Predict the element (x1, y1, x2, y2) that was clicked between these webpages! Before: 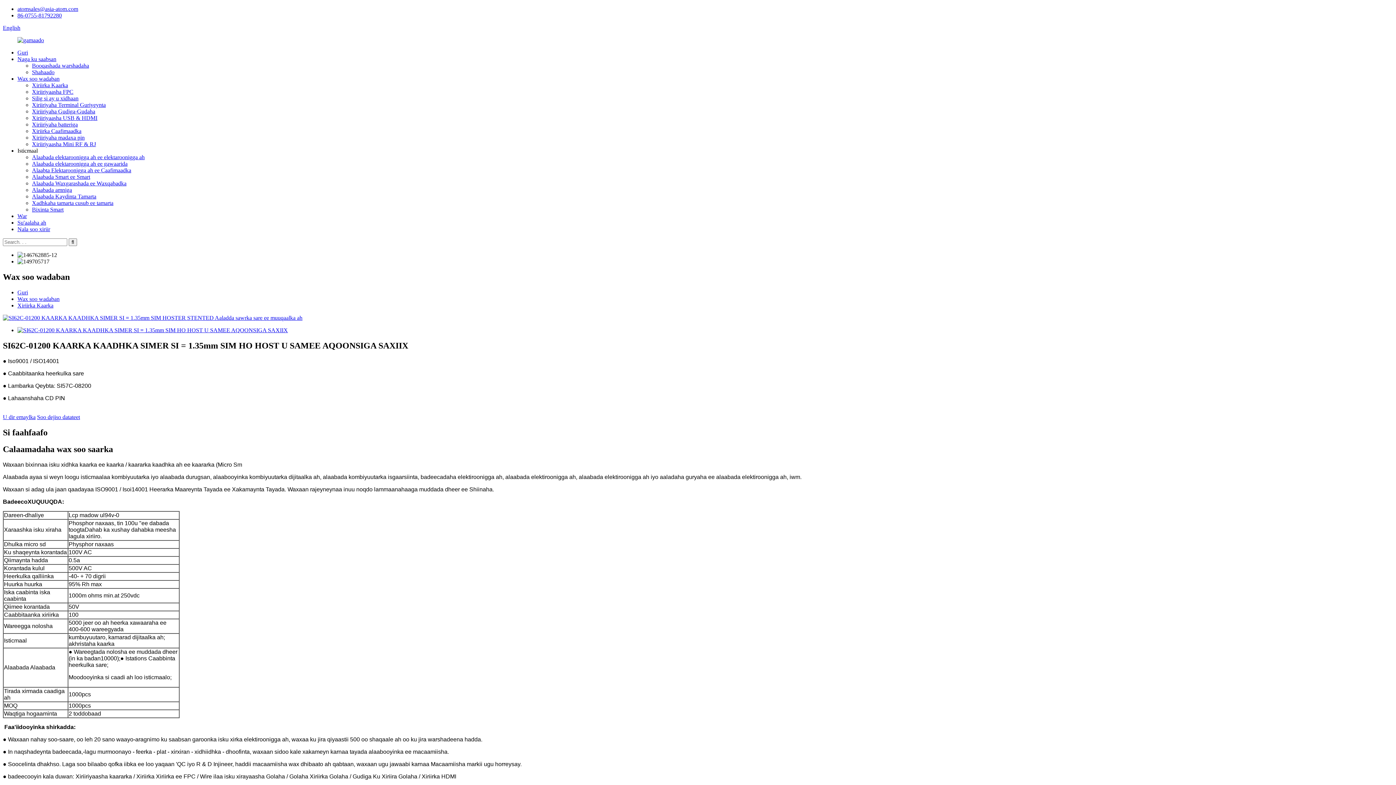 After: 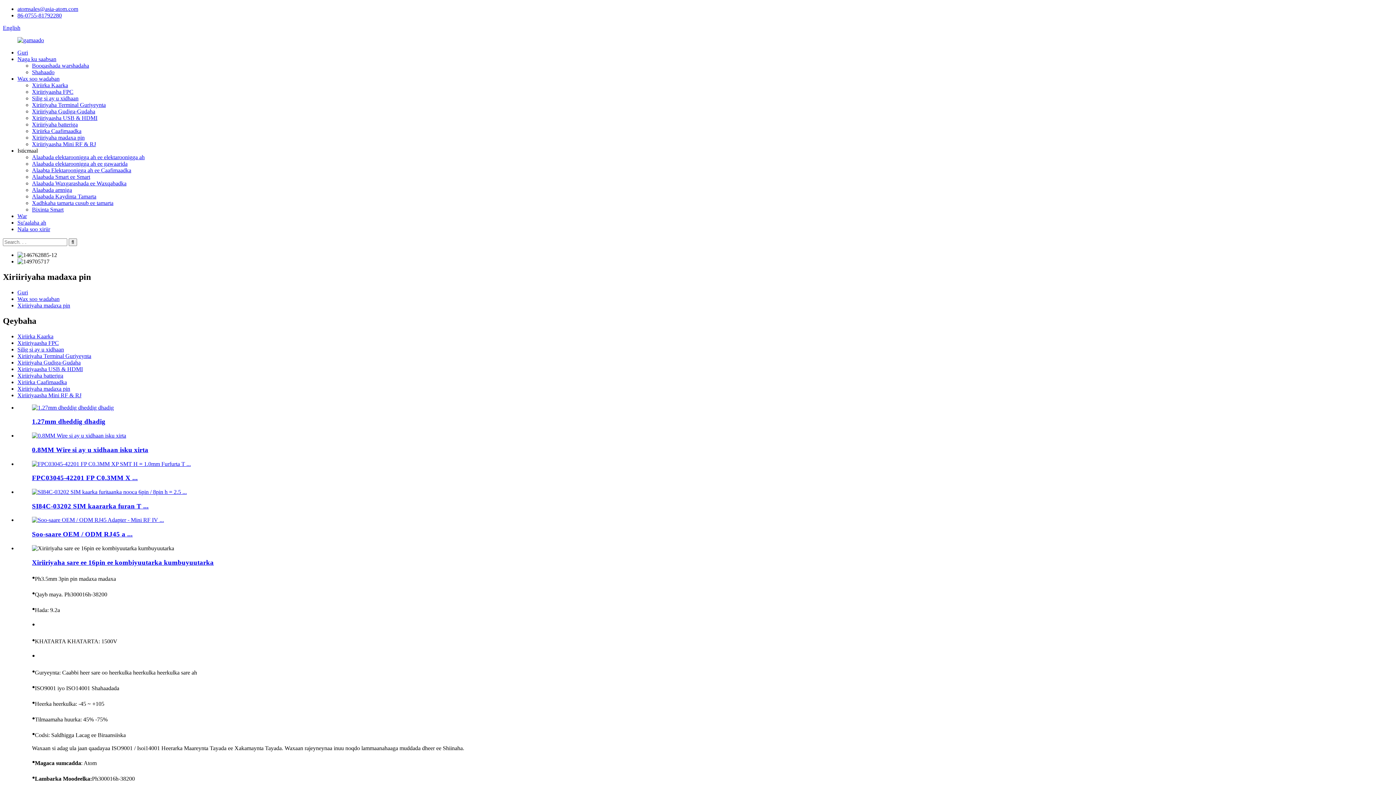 Action: bbox: (32, 134, 84, 140) label: Xiriiriyaha madaxa pin